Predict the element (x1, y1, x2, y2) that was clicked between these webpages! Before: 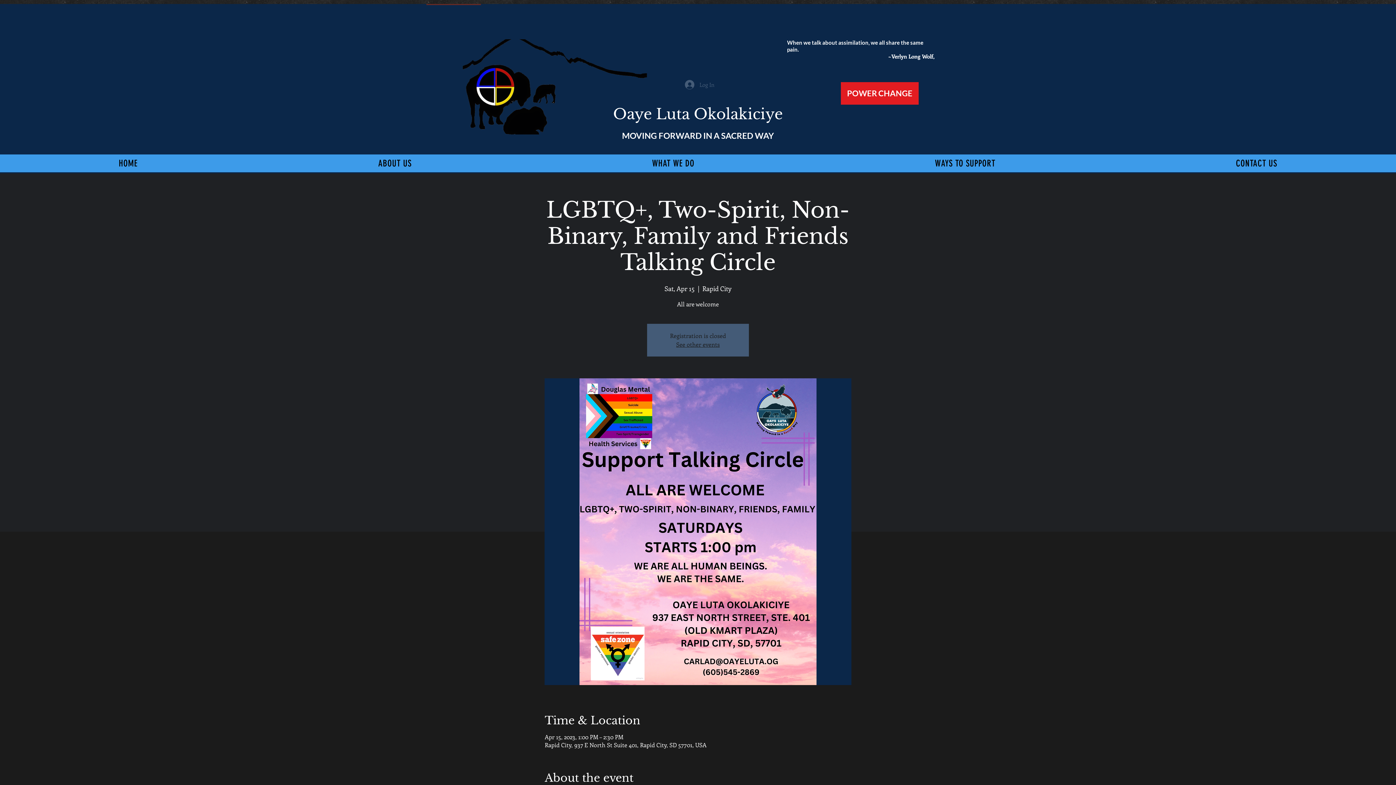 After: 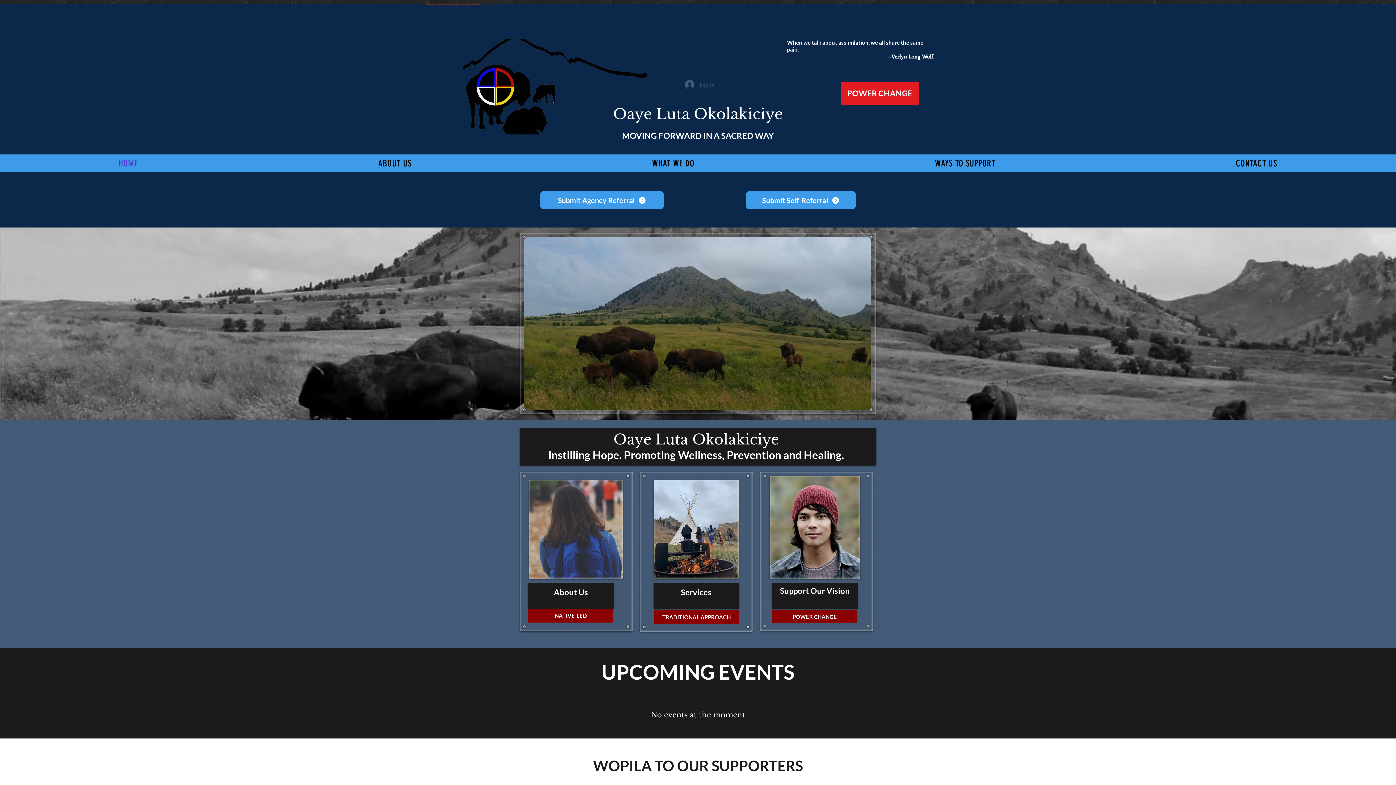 Action: bbox: (448, 39, 662, 134)